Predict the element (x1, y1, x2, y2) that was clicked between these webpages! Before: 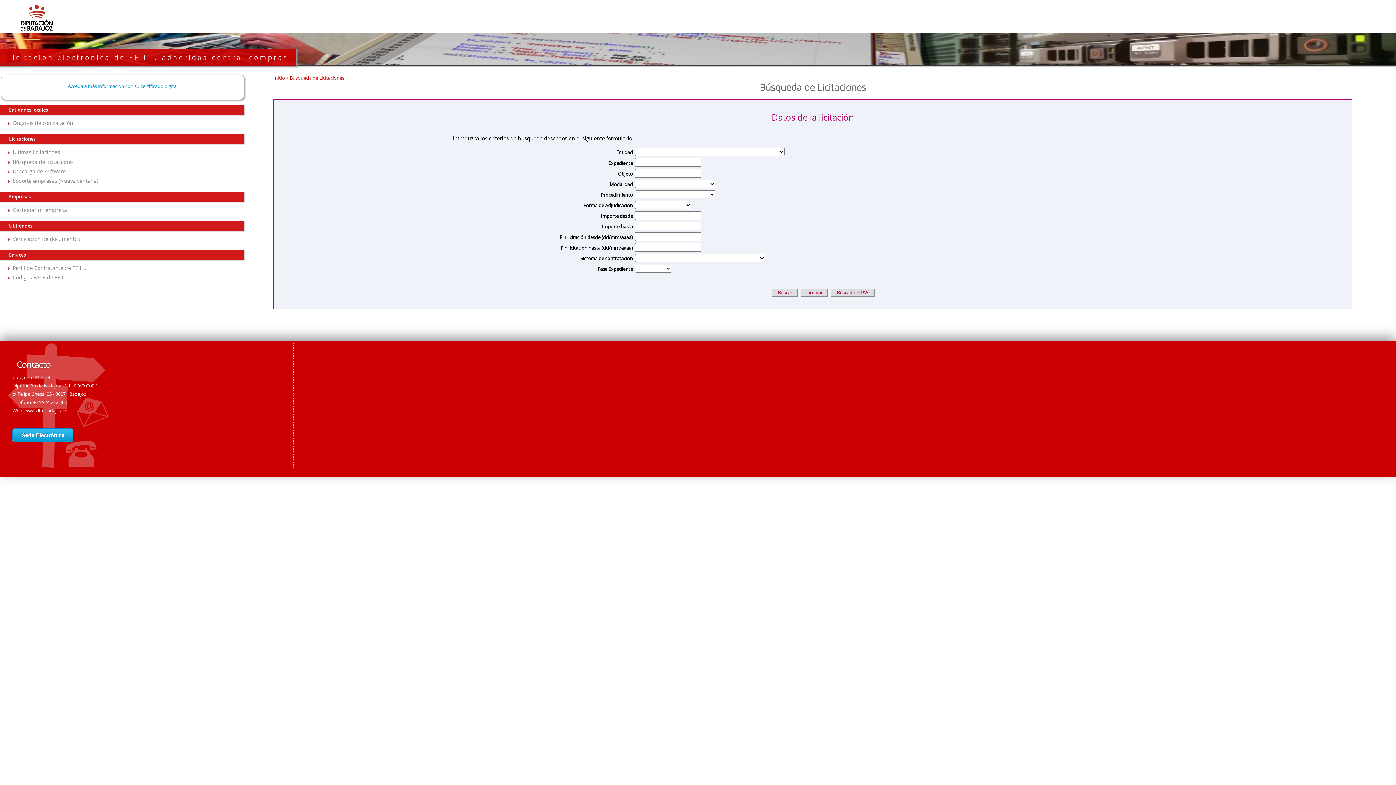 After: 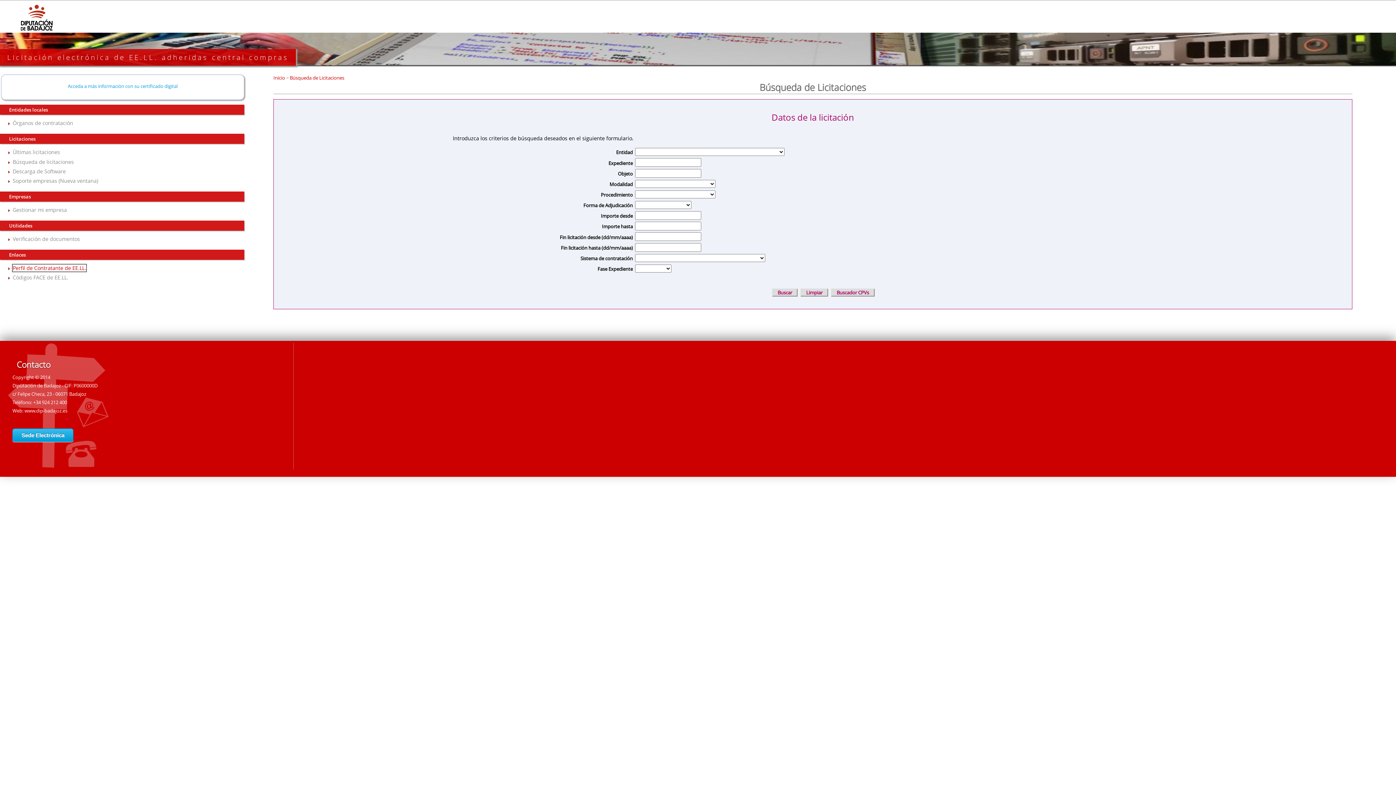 Action: bbox: (12, 264, 86, 271) label: Perfil de Contratante de EE.LL.